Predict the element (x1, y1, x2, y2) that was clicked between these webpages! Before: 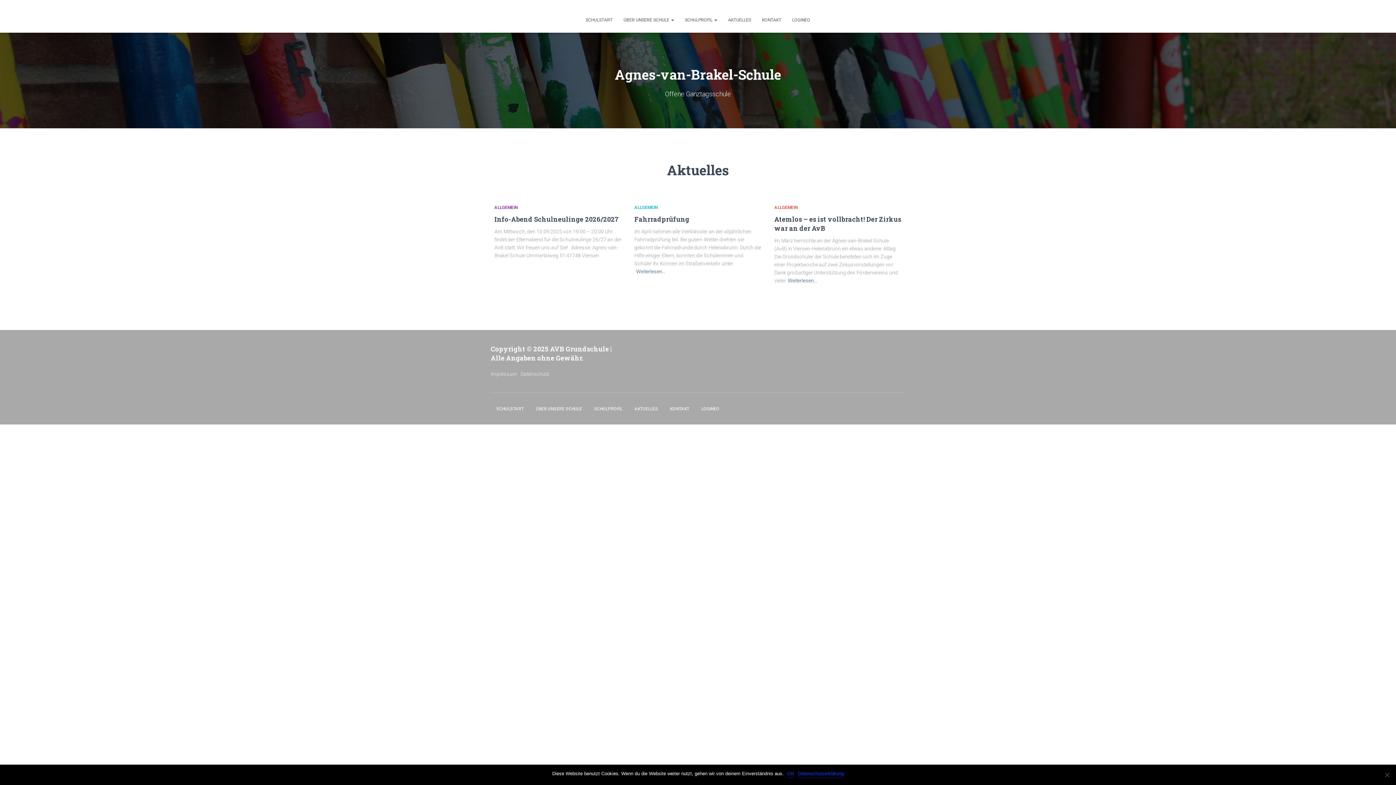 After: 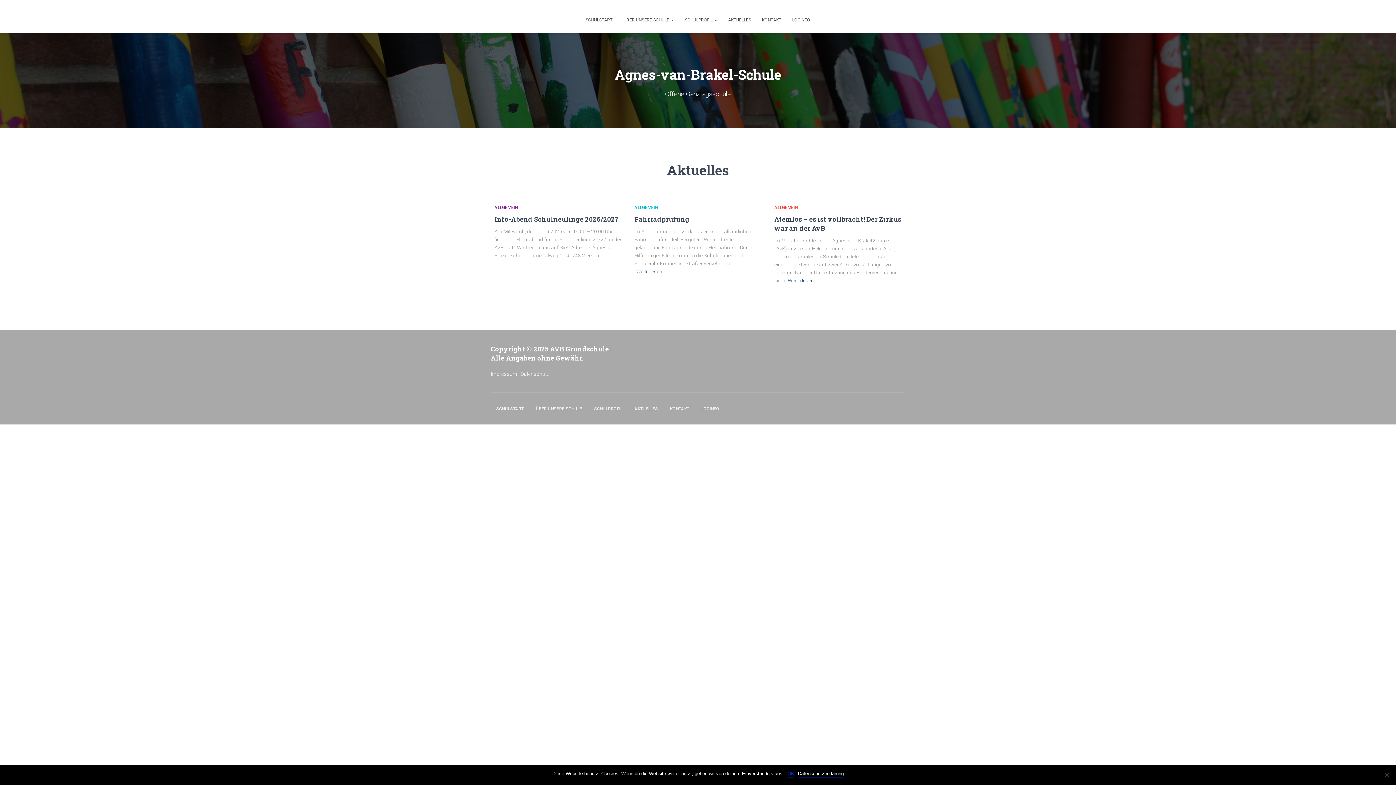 Action: bbox: (798, 770, 844, 777) label: Datenschutzerklärung